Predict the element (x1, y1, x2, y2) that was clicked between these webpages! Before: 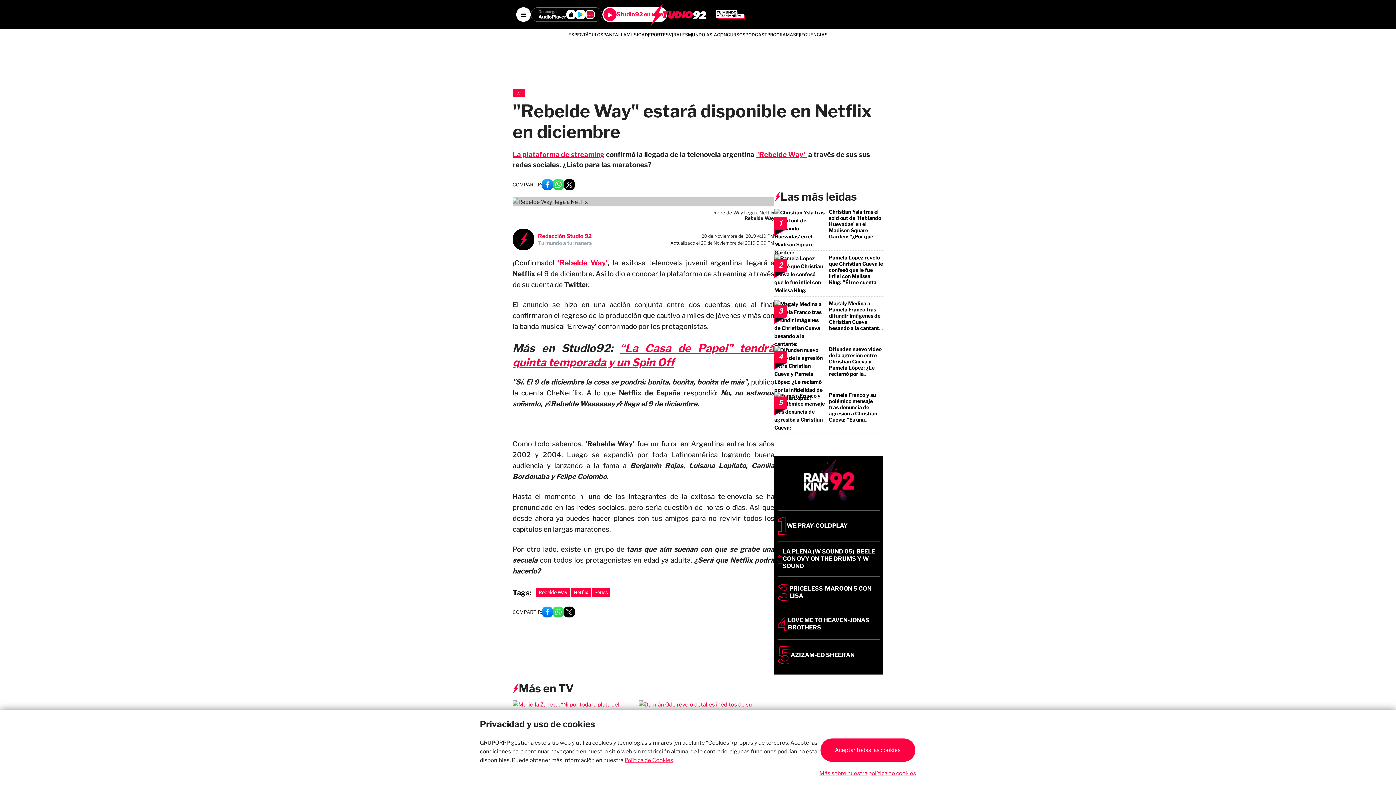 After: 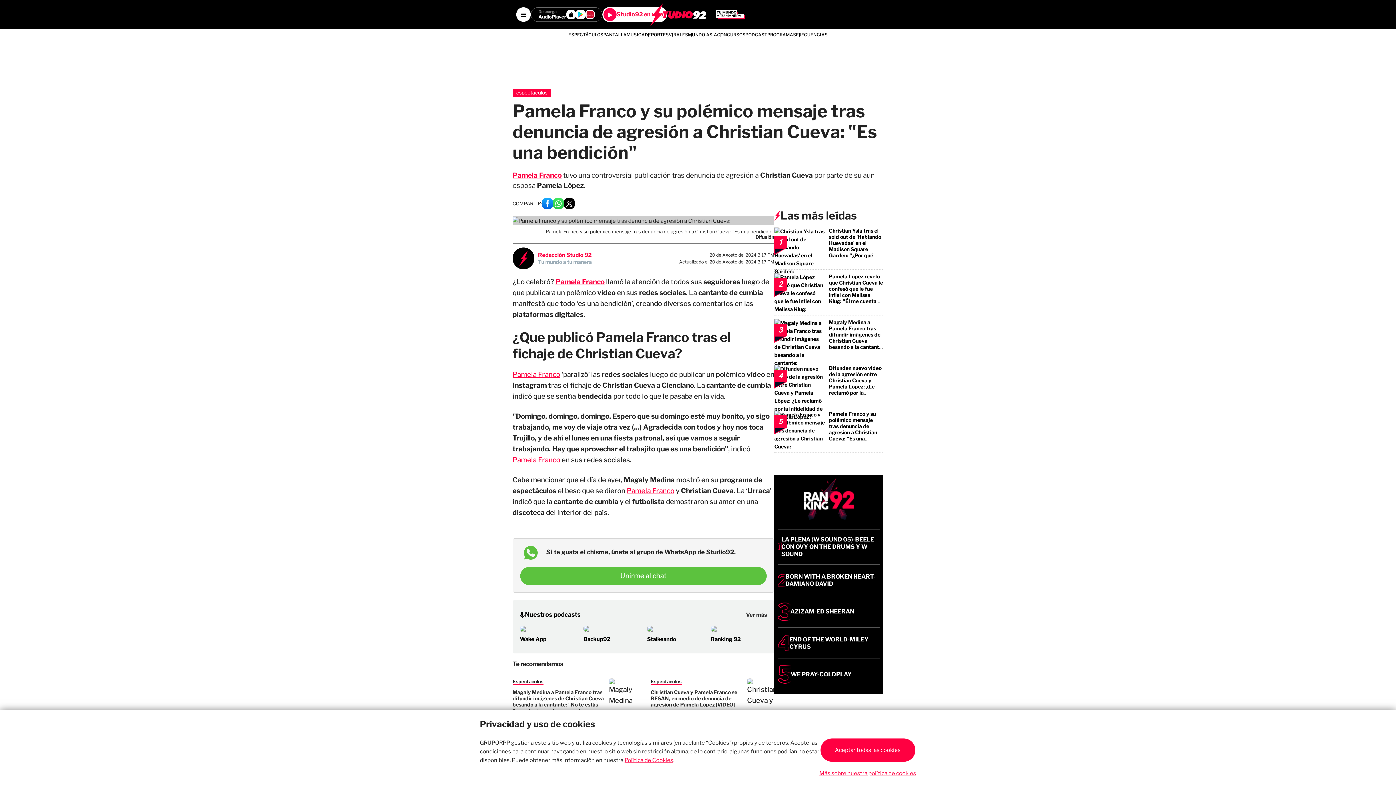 Action: bbox: (829, 399, 877, 436) label: Pamela Franco y su polémico mensaje tras denuncia de agresión a Christian Cueva: "Es una bendición"